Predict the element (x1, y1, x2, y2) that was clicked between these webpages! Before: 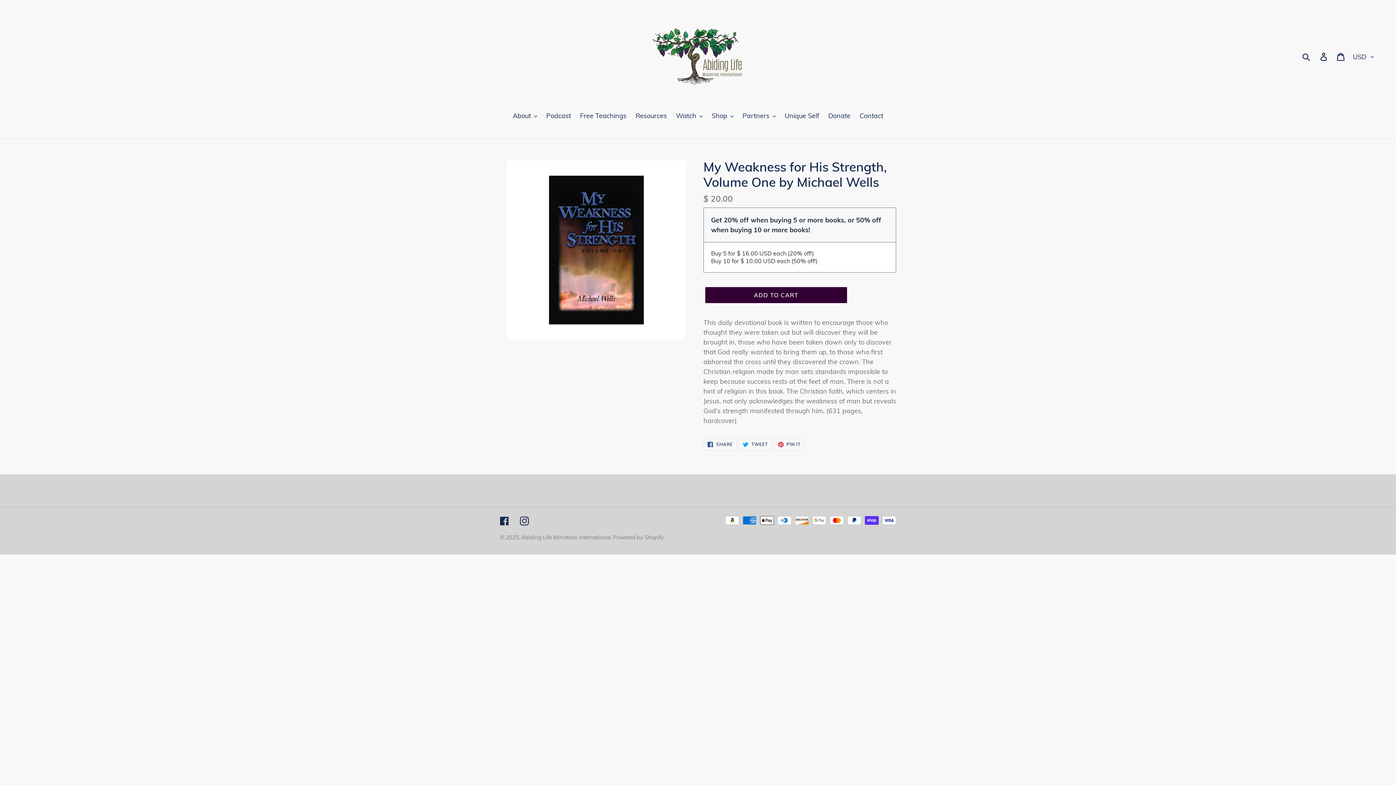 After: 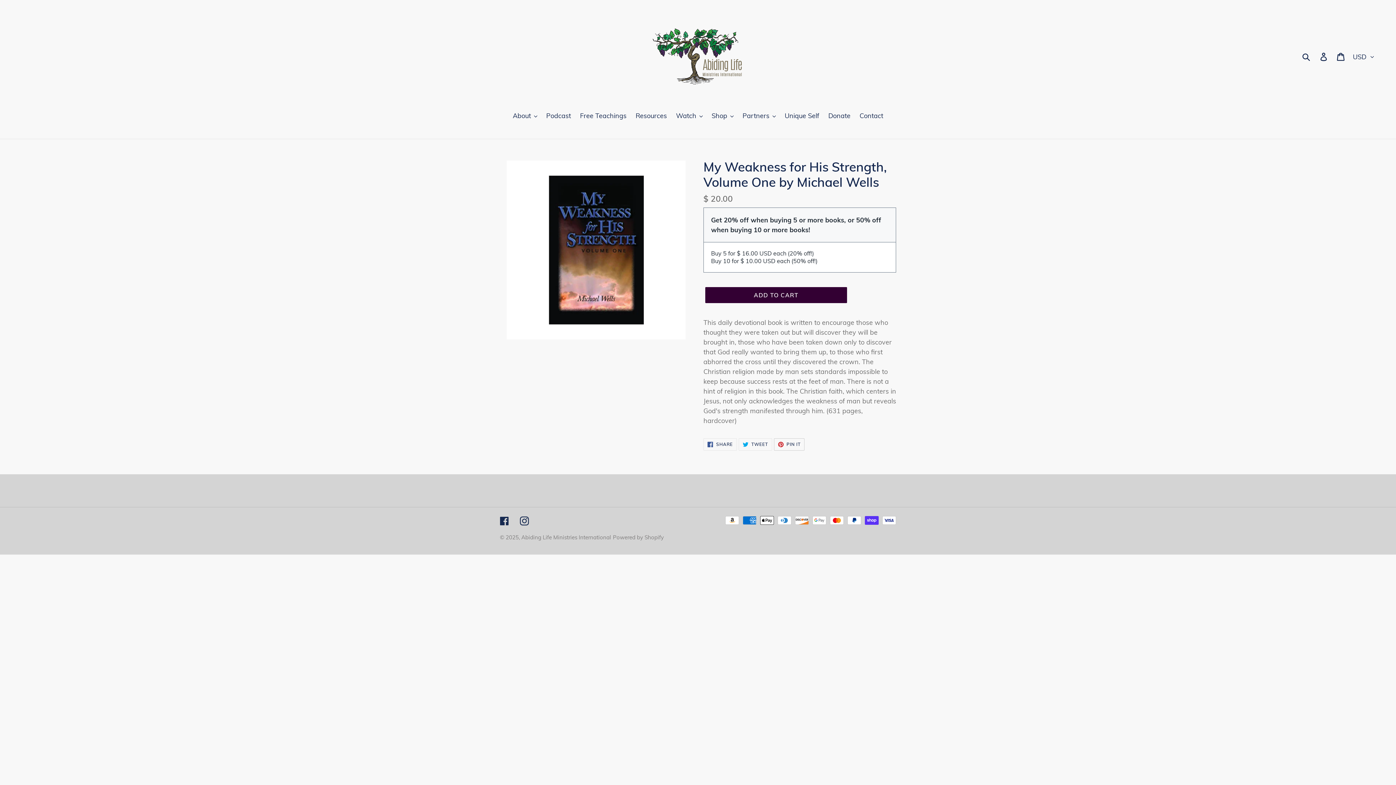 Action: label:  PIN IT
PIN ON PINTEREST bbox: (774, 438, 804, 451)